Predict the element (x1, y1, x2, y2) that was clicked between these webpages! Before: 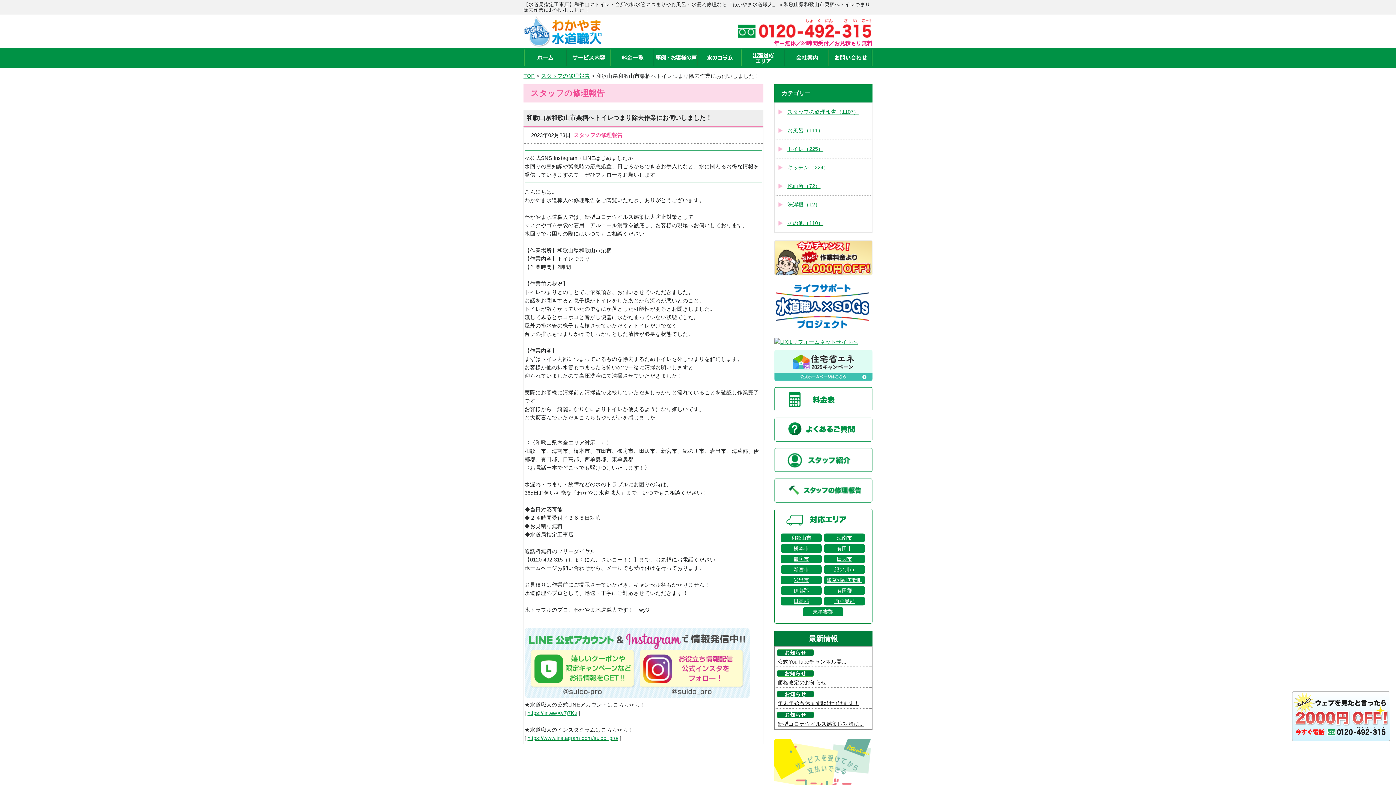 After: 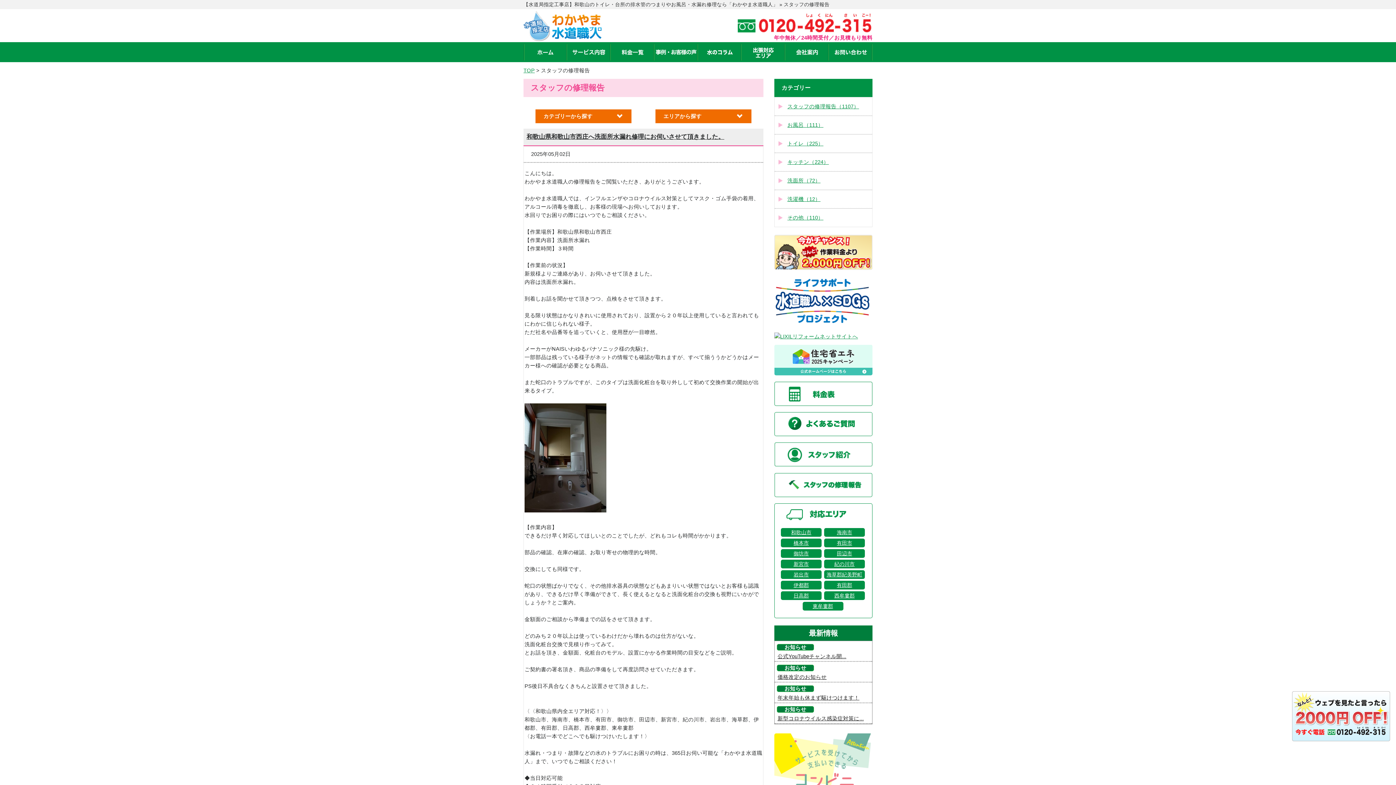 Action: bbox: (774, 498, 872, 503)